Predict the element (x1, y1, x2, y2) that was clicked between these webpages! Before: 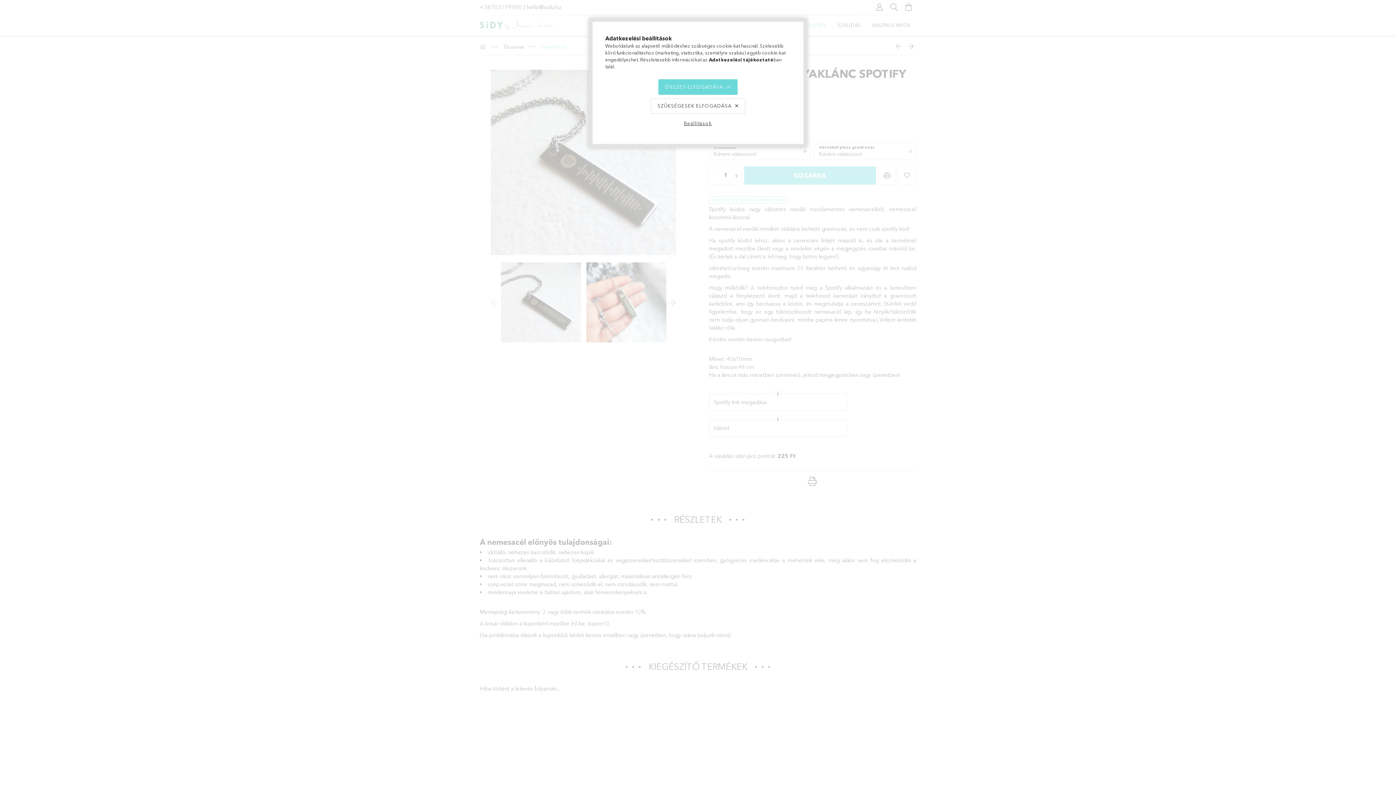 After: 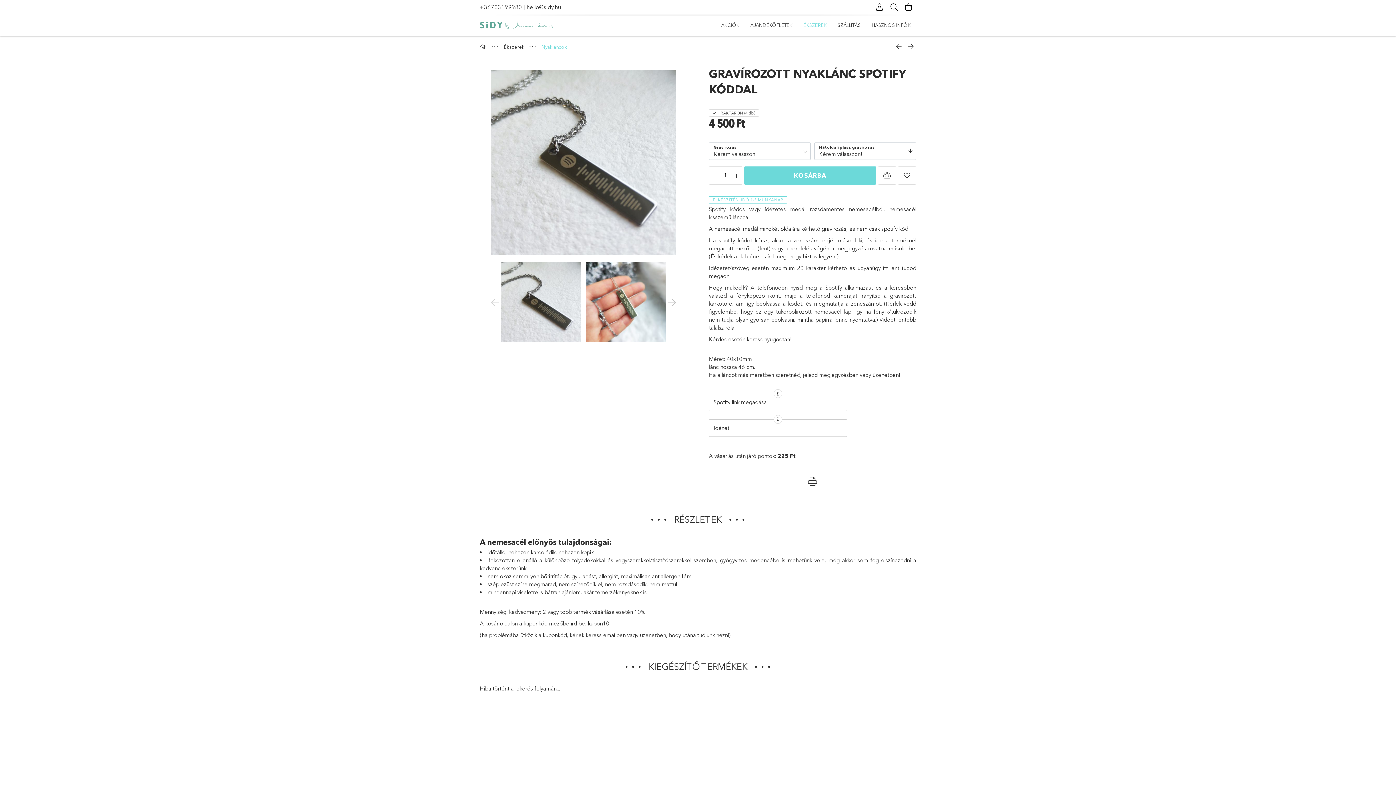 Action: bbox: (658, 79, 737, 94) label: ÖSSZES ELFOGADÁSA